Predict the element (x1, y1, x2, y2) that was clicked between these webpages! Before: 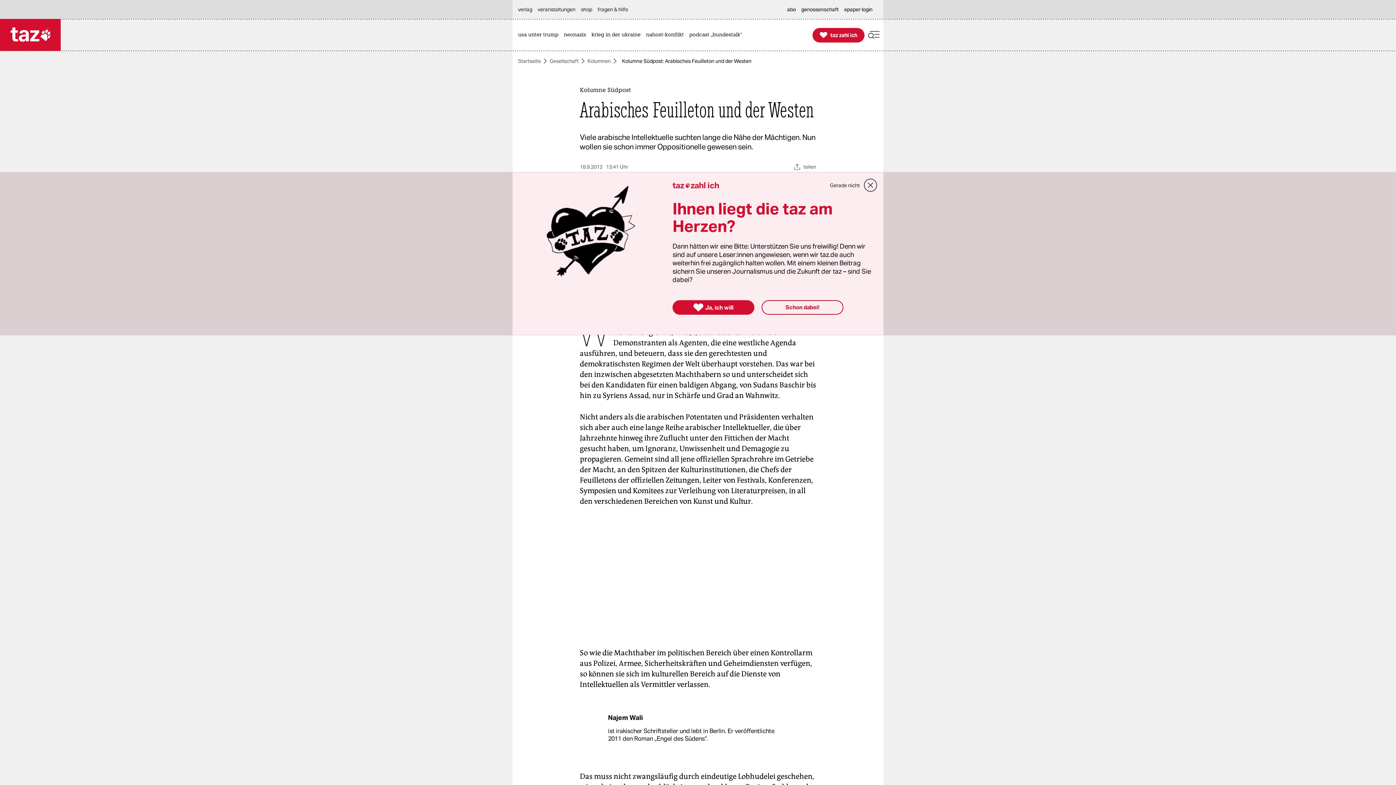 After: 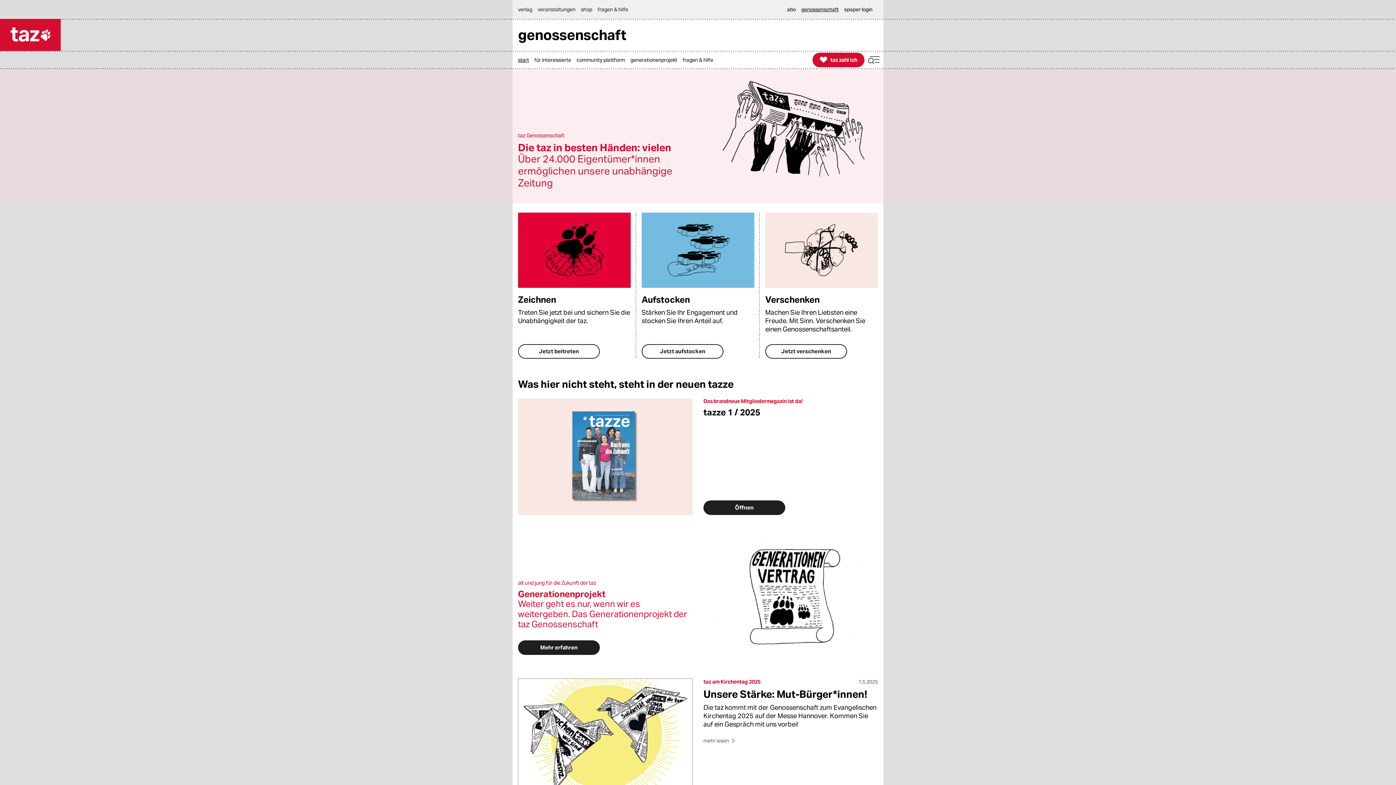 Action: label: genossenschaft bbox: (801, 0, 842, 18)